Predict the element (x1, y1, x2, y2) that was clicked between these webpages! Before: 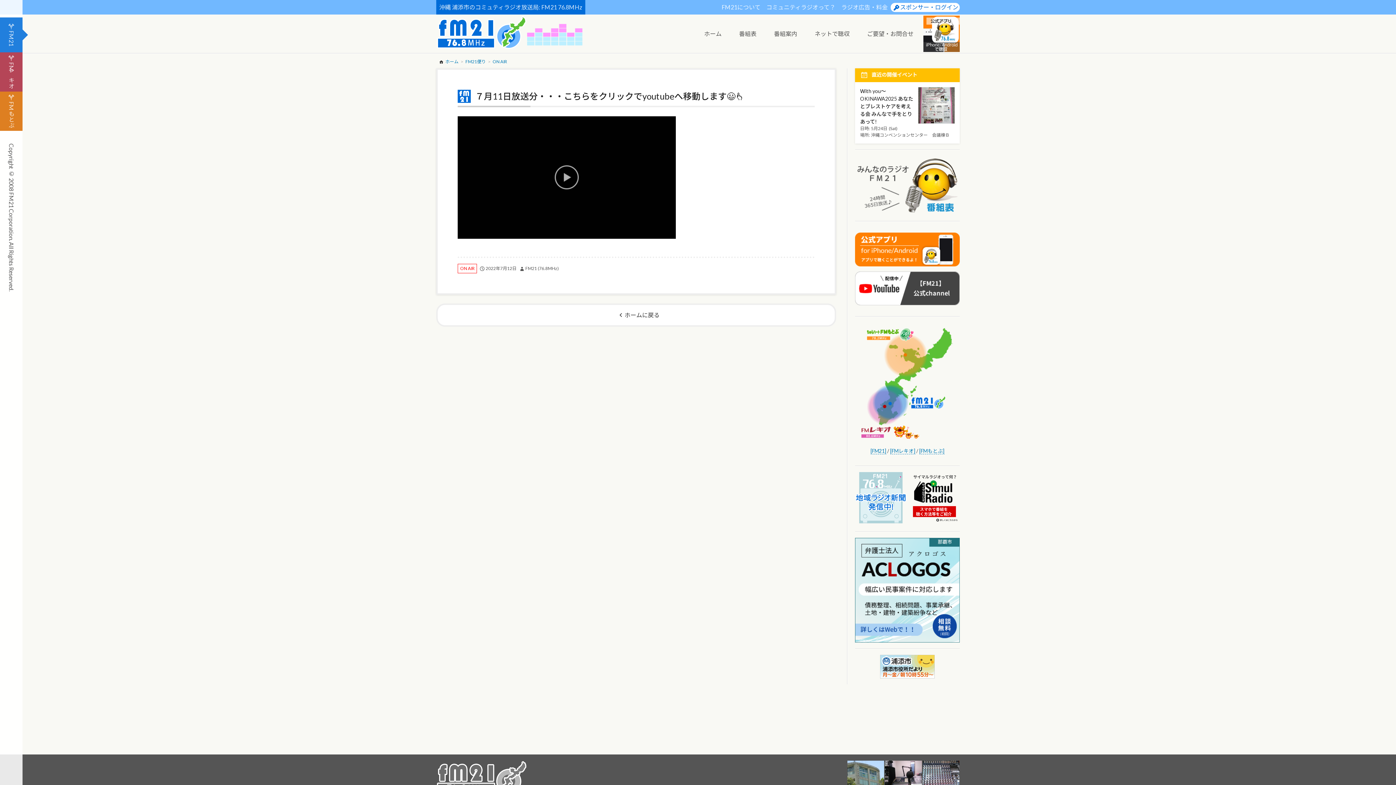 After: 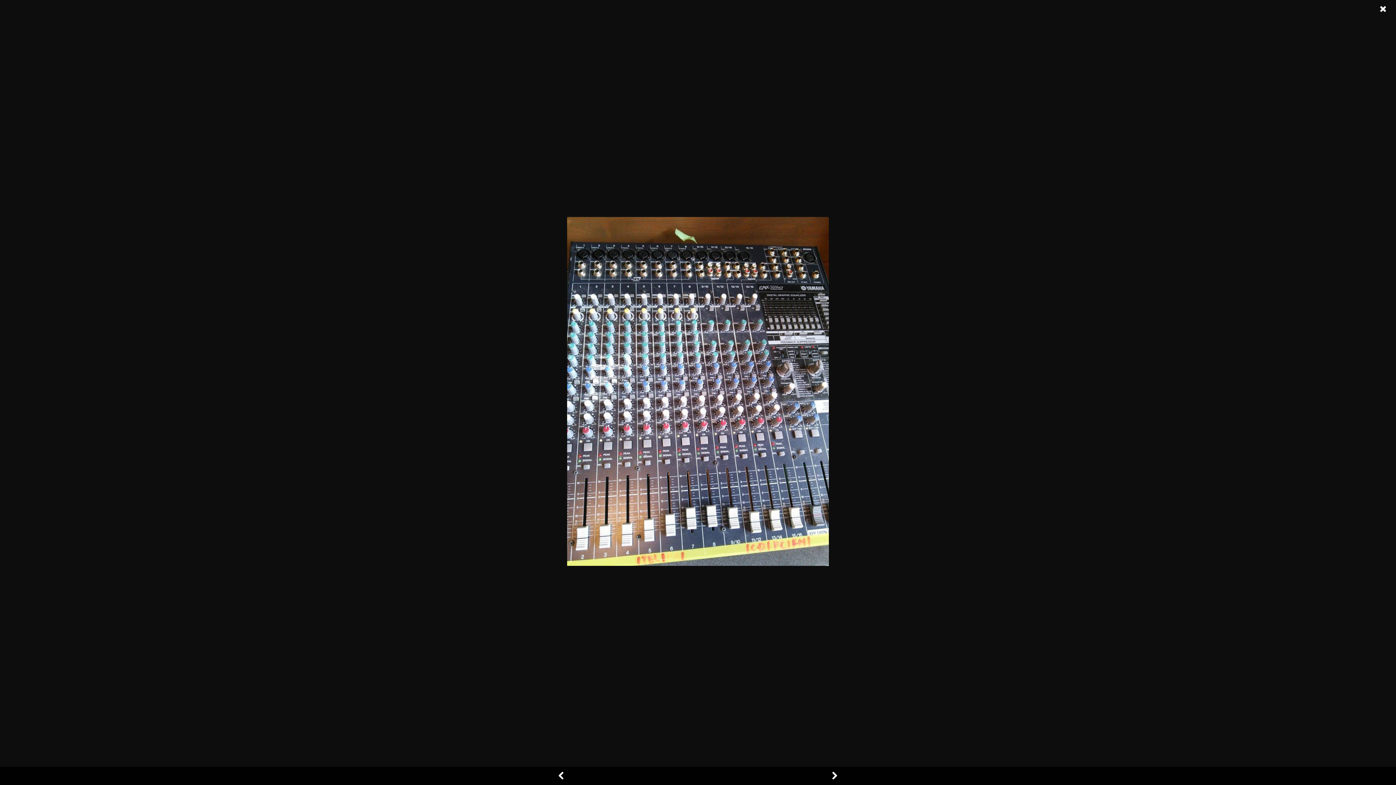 Action: bbox: (922, 761, 959, 797)